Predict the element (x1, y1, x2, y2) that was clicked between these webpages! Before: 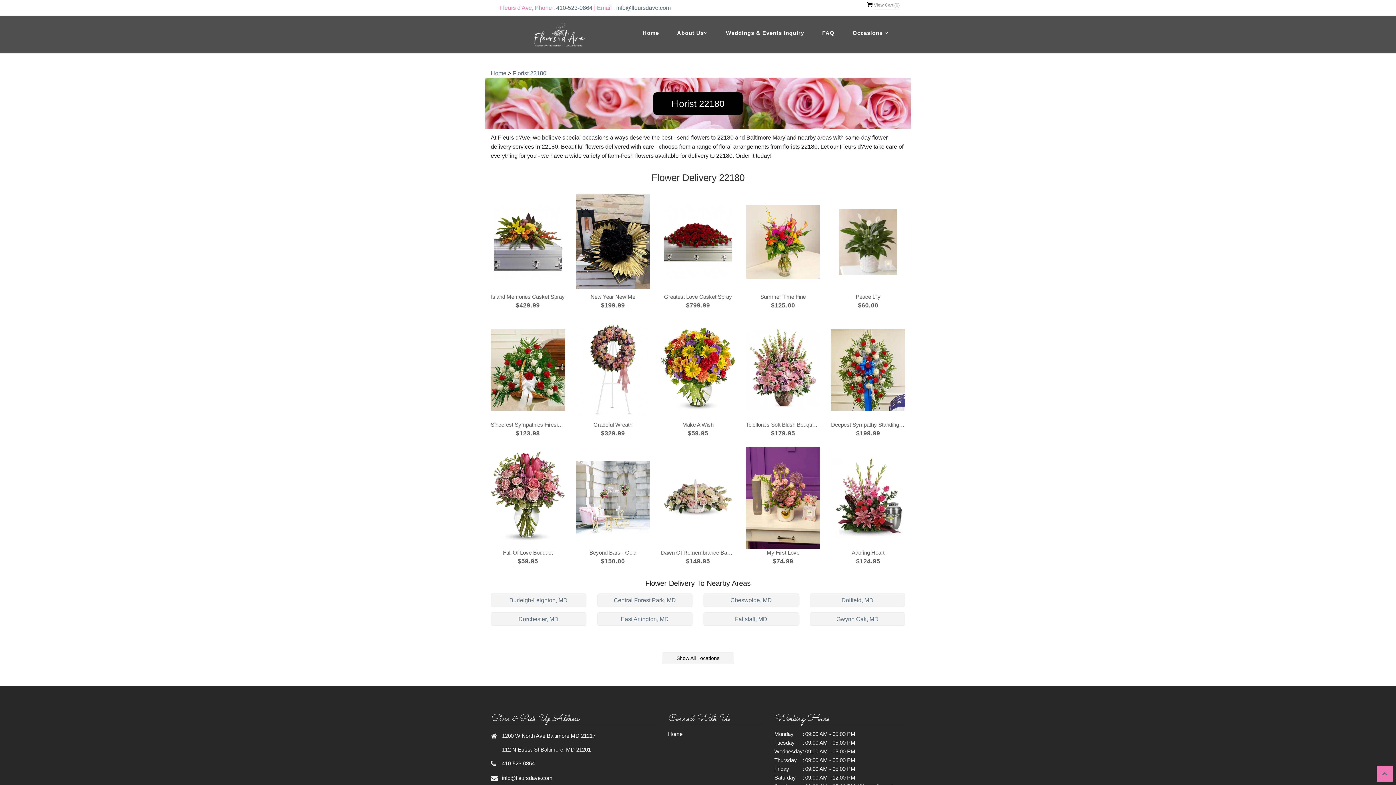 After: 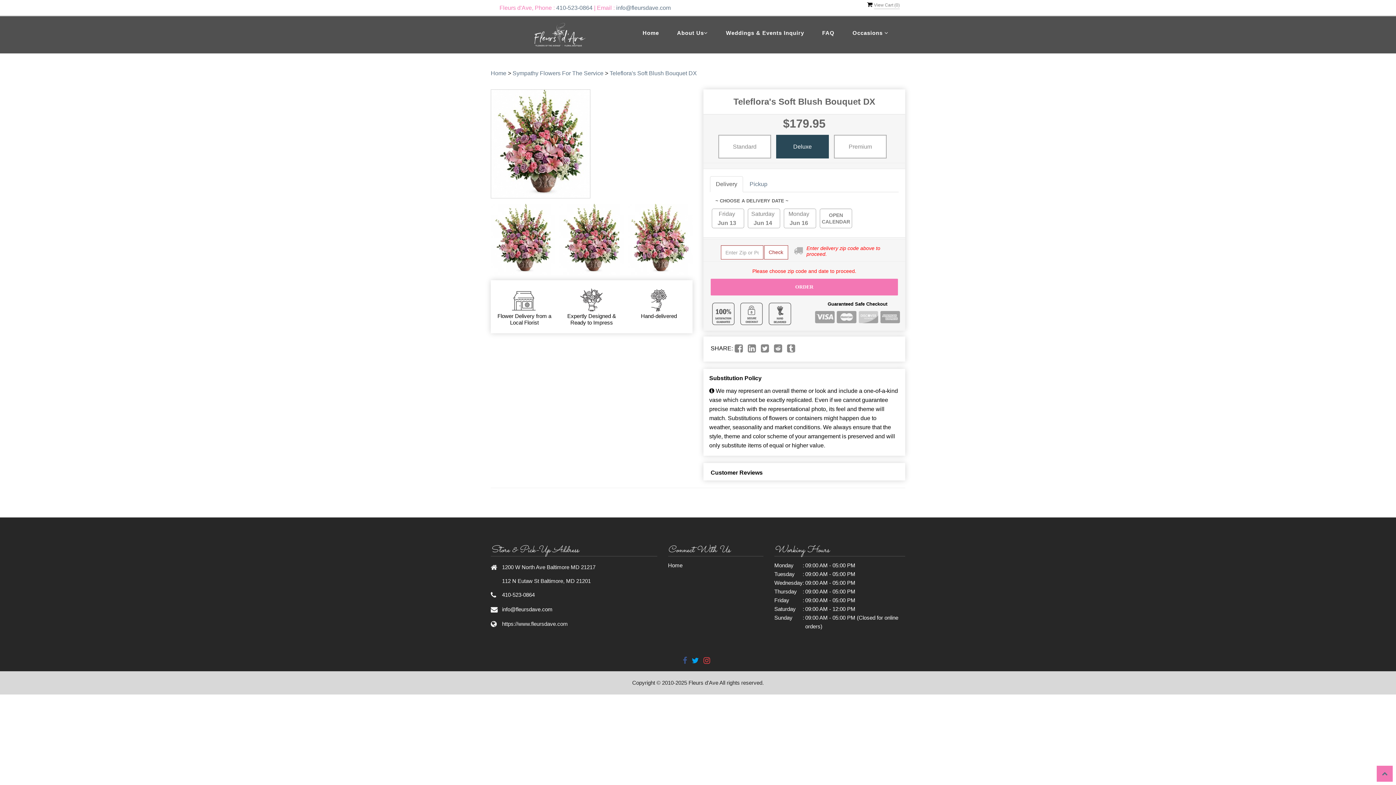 Action: bbox: (746, 319, 820, 421) label: View details